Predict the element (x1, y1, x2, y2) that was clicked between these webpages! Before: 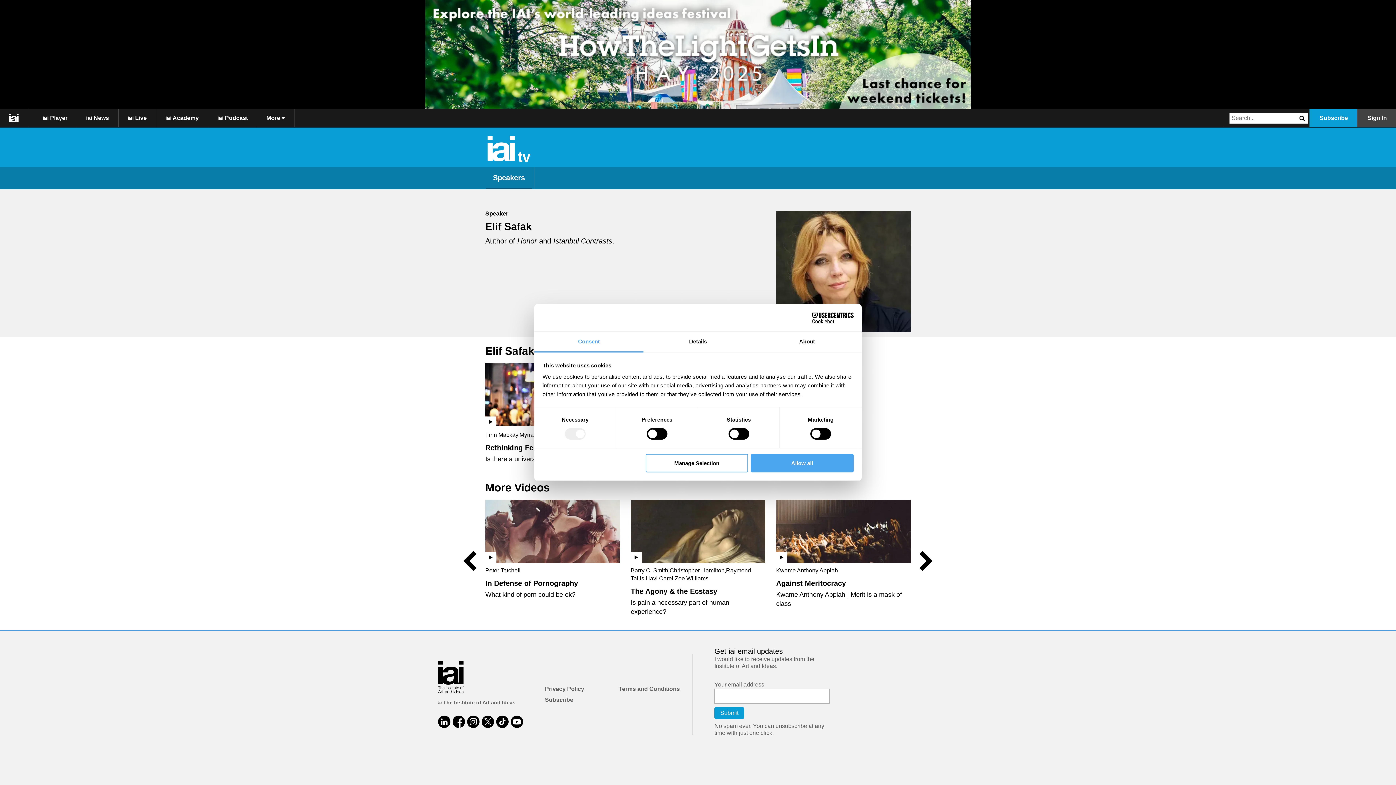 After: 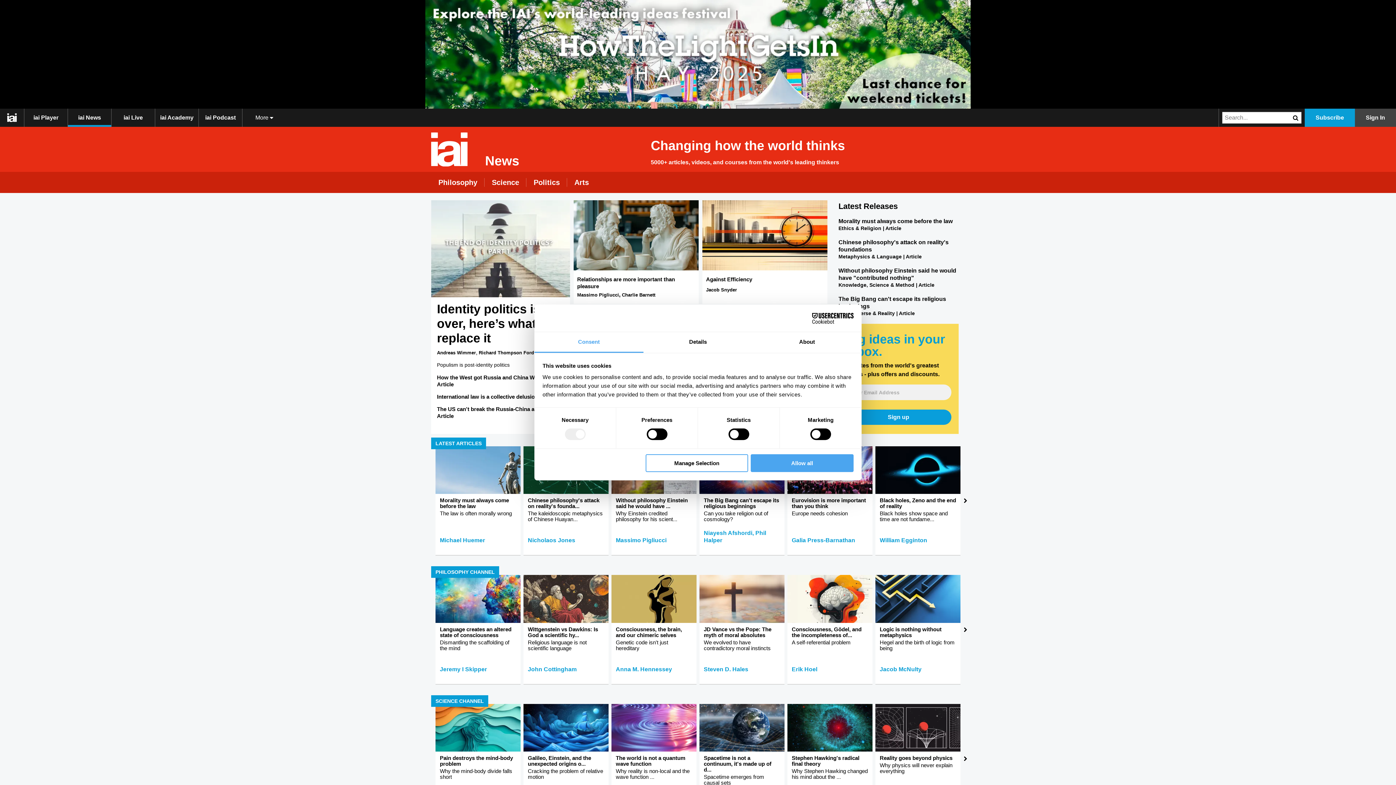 Action: bbox: (77, 109, 118, 127) label: iai News